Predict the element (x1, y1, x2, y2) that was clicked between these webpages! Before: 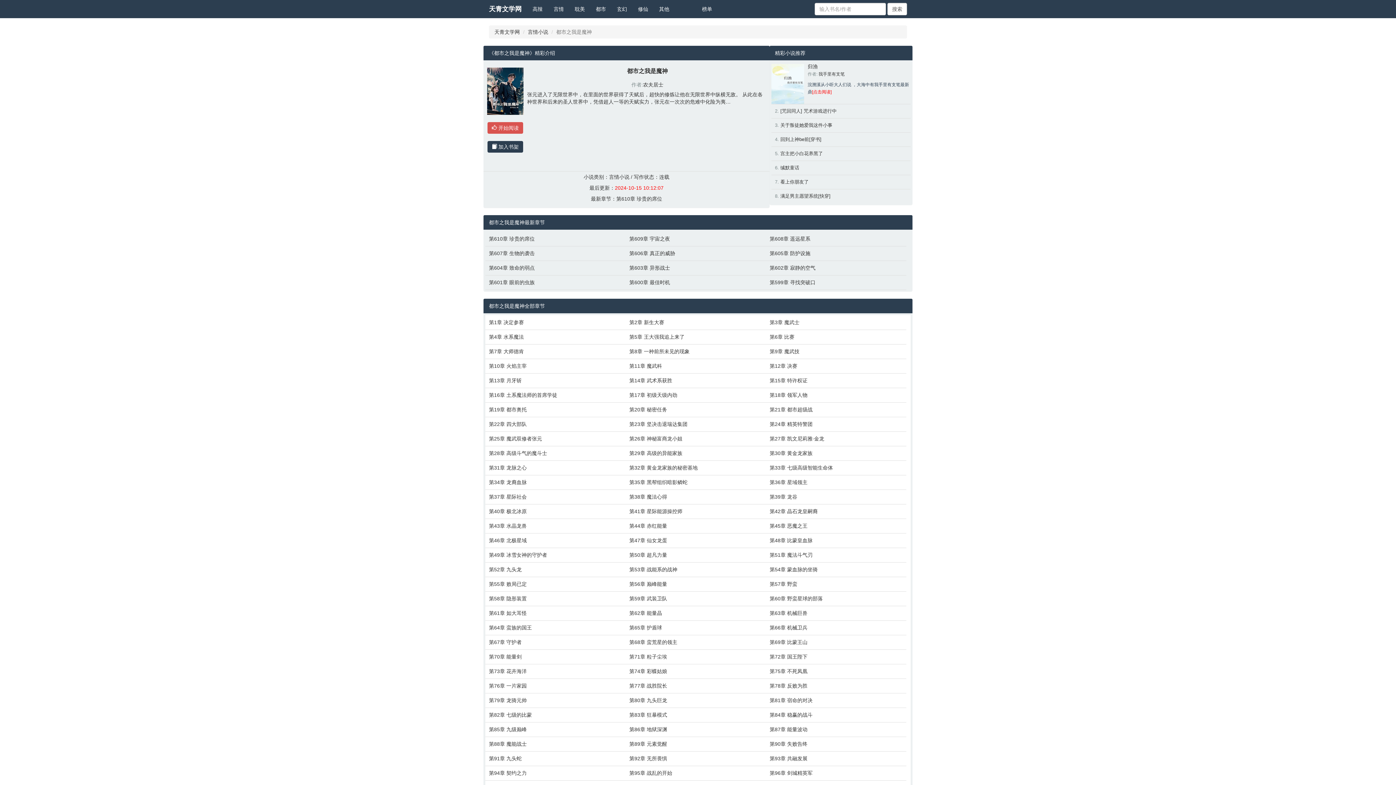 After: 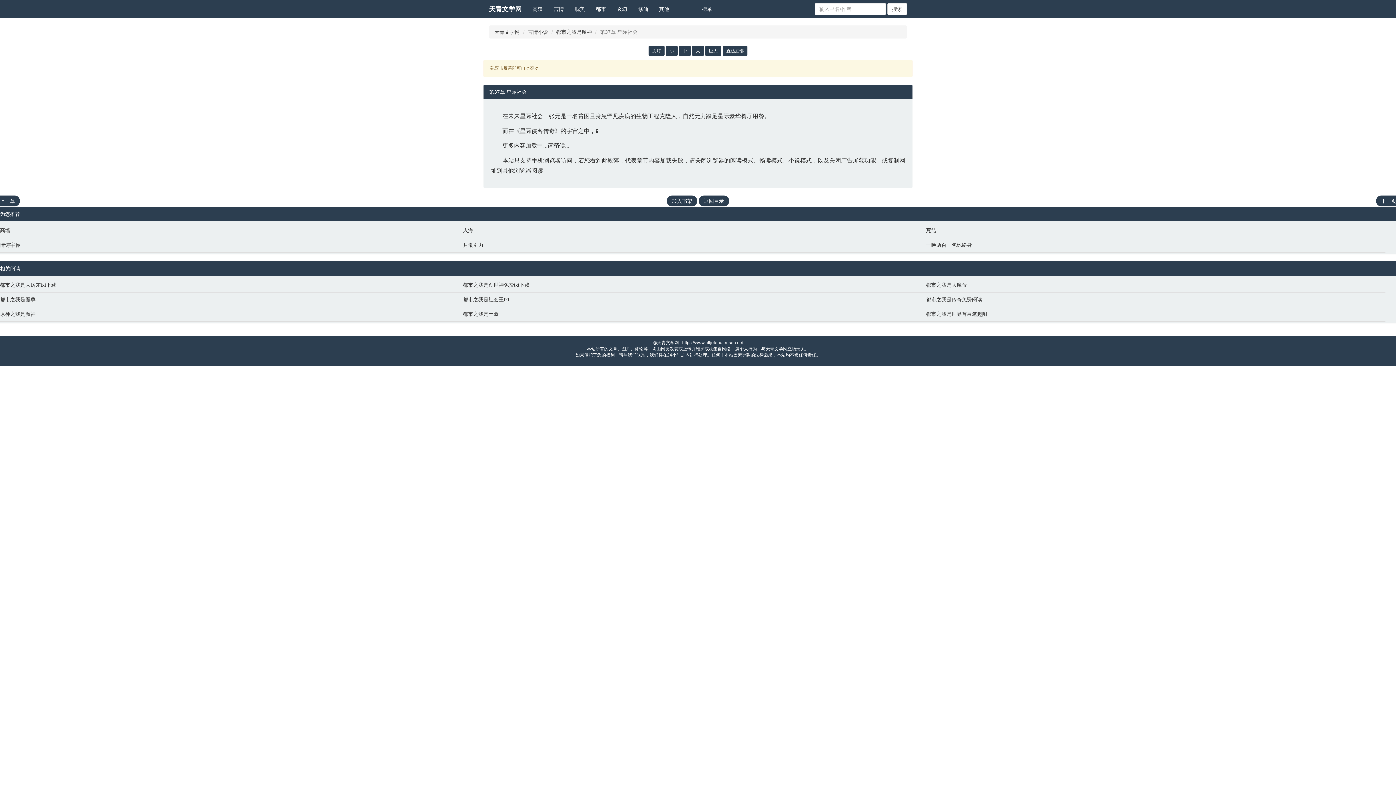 Action: label: 第37章 星际社会 bbox: (489, 493, 622, 500)